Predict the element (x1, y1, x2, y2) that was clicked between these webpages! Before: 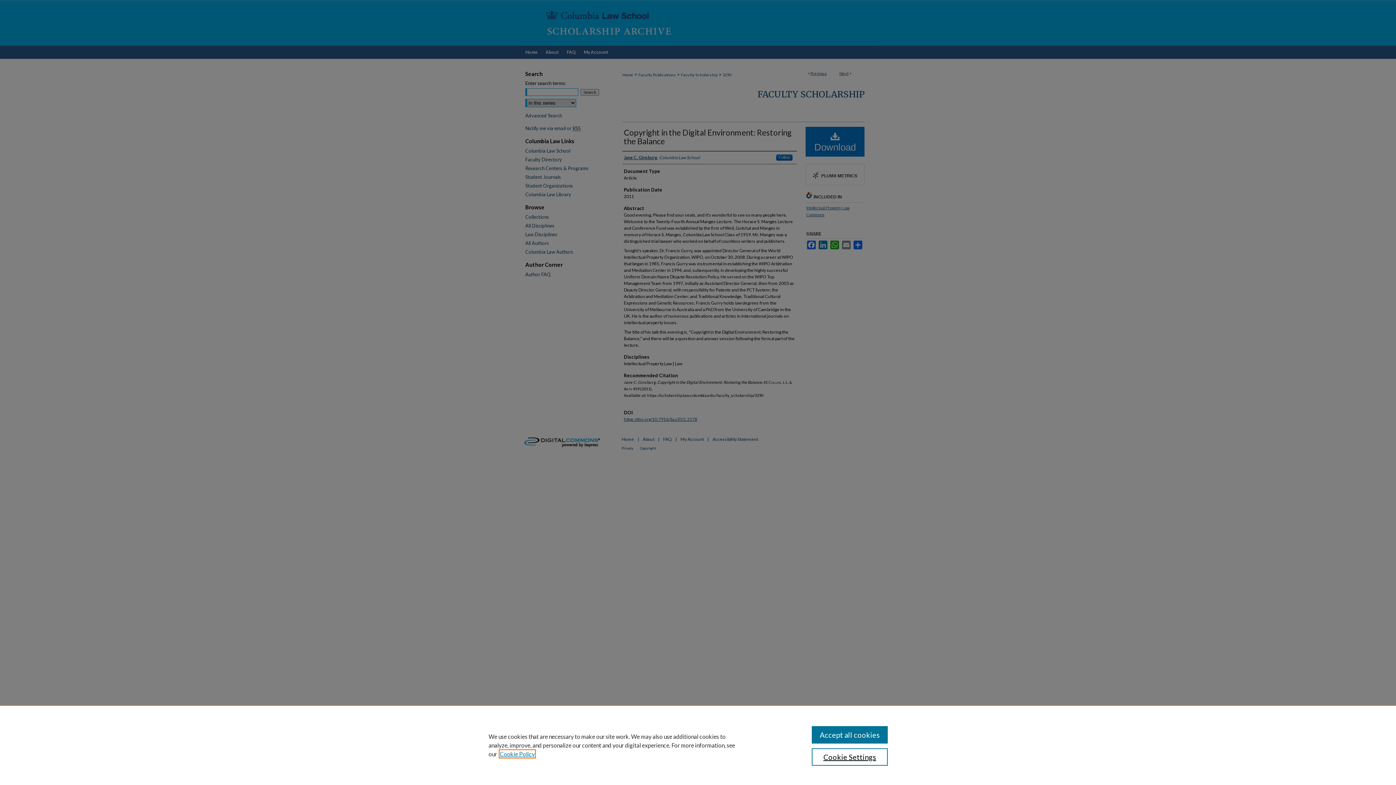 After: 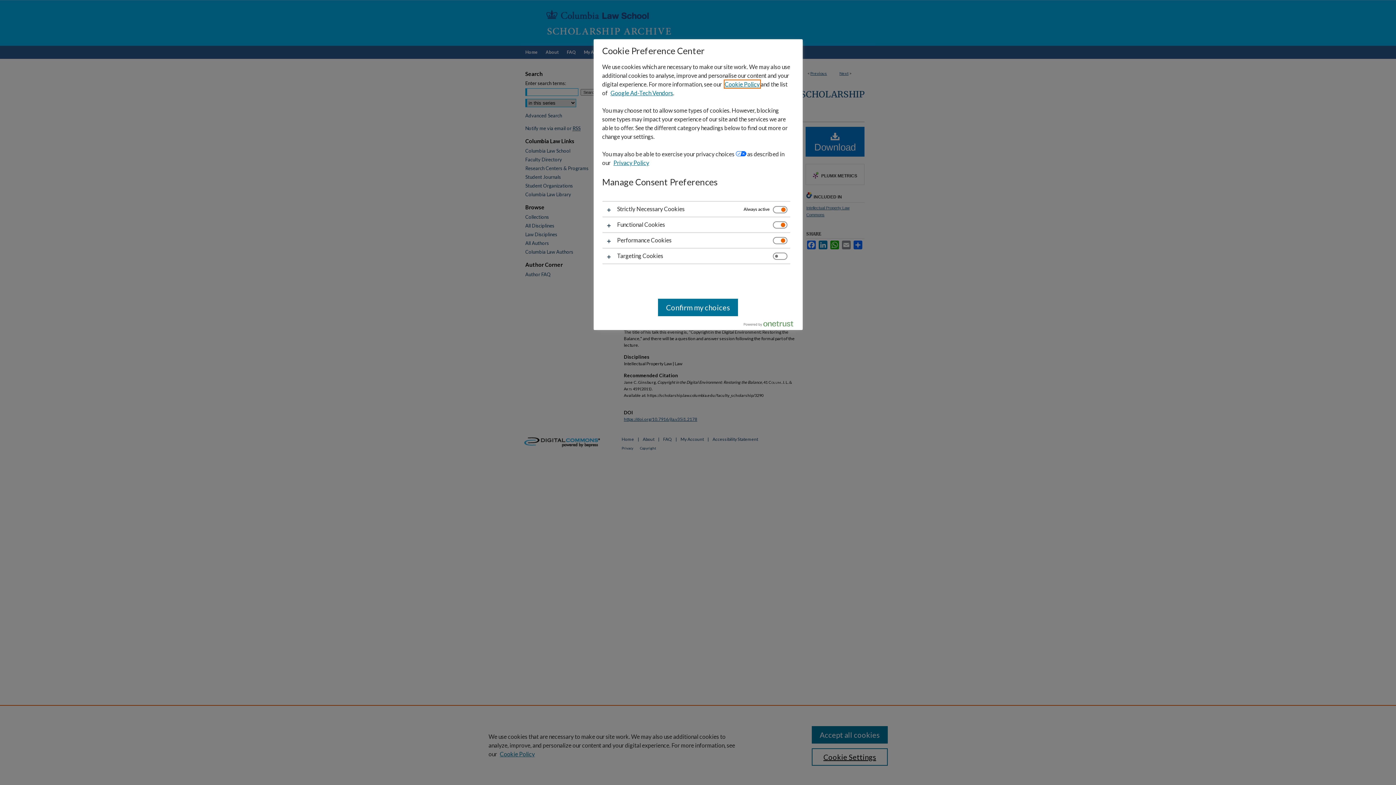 Action: label: Cookie Settings bbox: (811, 748, 887, 766)